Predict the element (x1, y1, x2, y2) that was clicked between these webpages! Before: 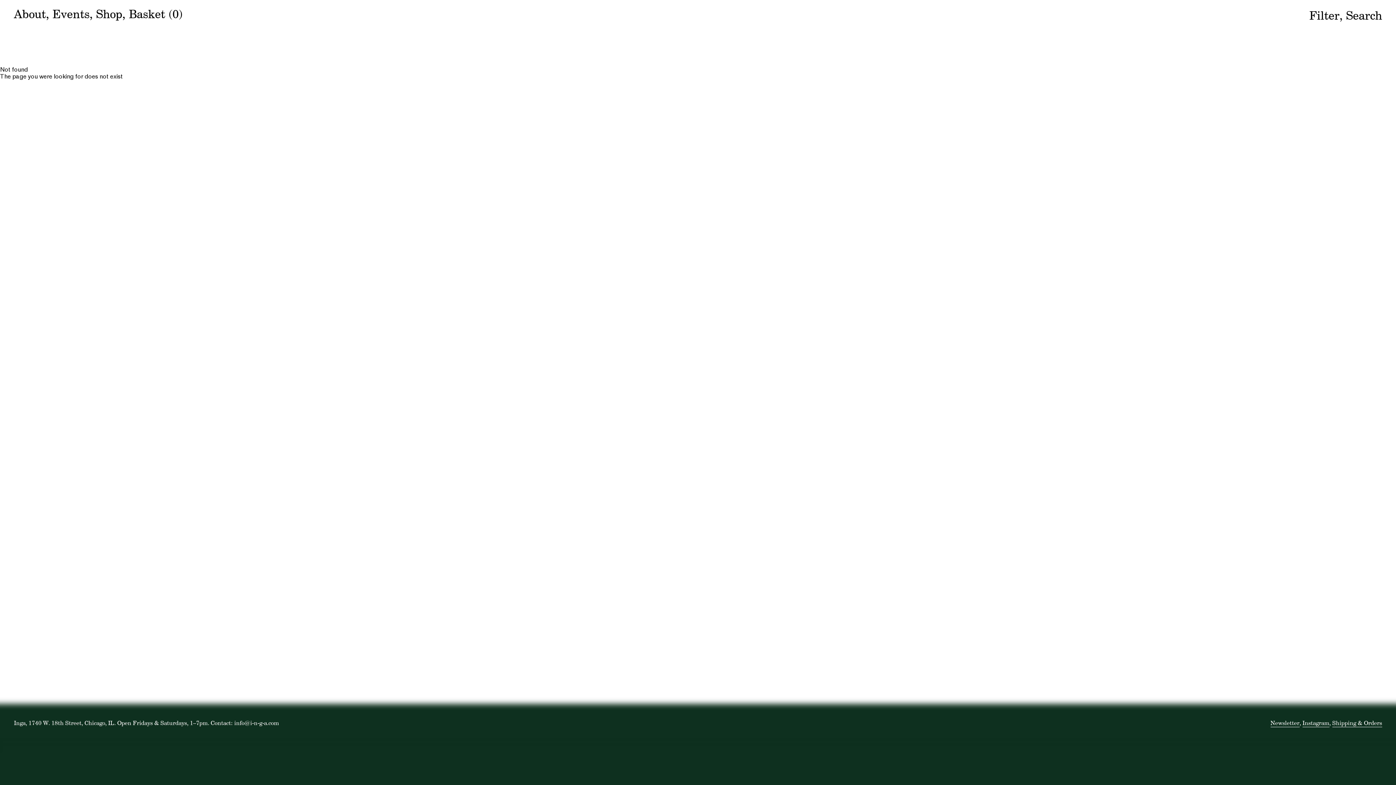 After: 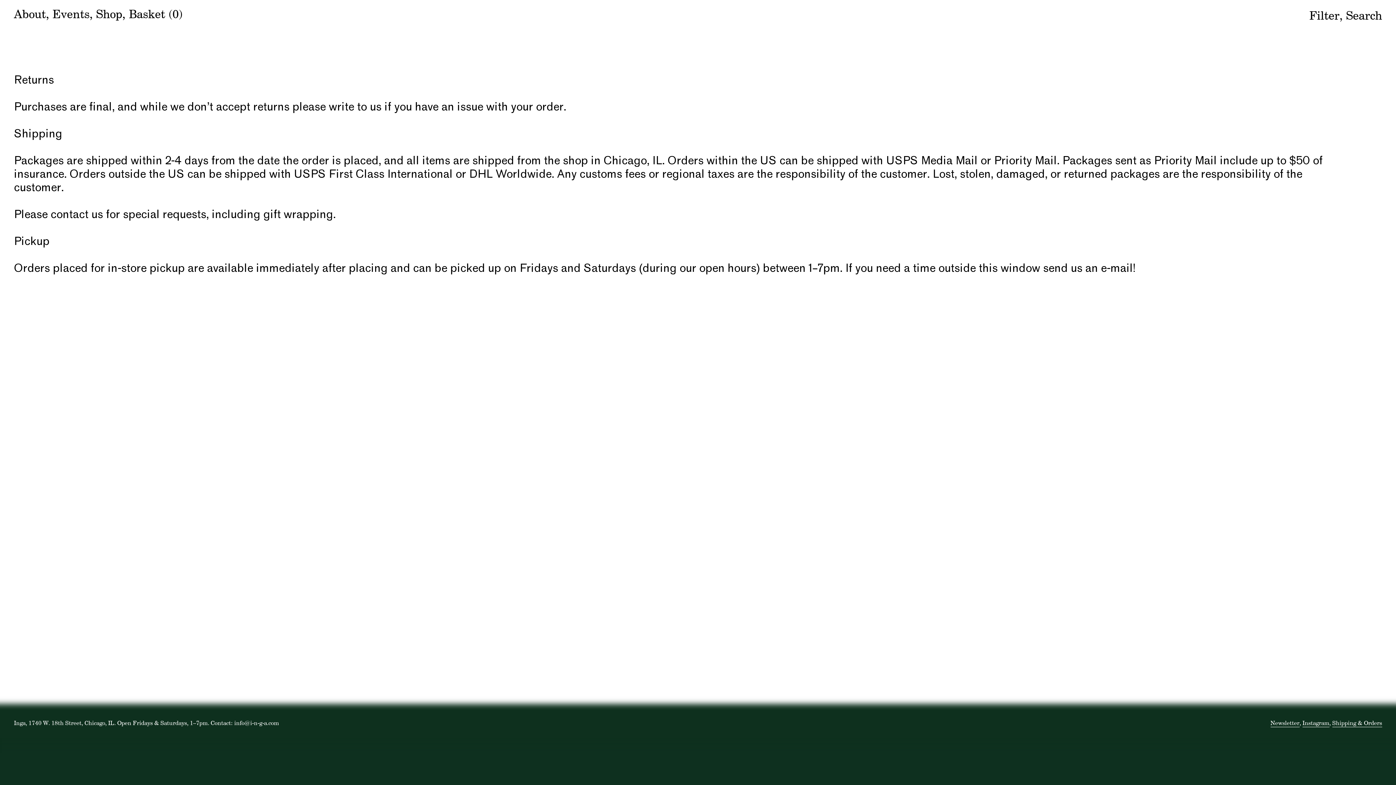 Action: bbox: (1332, 719, 1382, 727) label: Shipping & Orders